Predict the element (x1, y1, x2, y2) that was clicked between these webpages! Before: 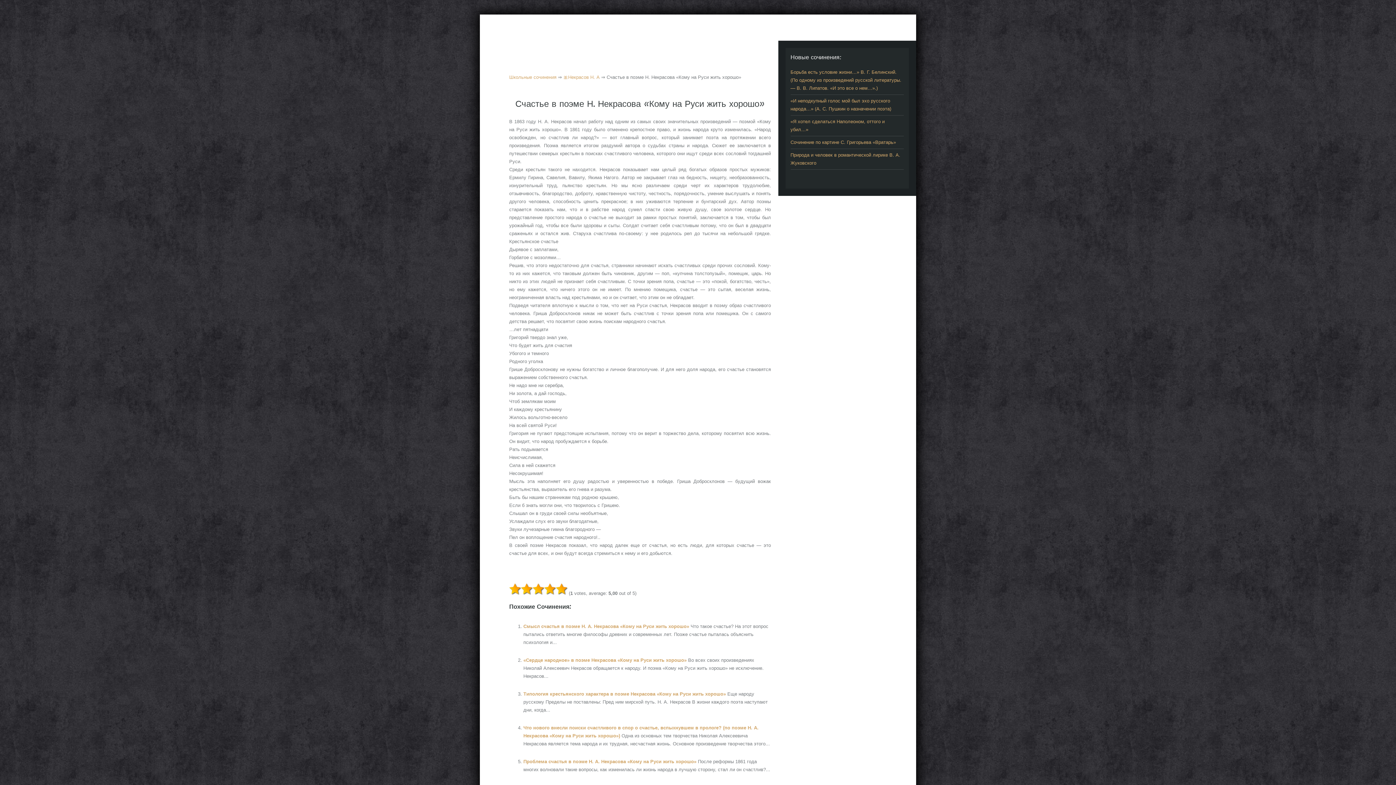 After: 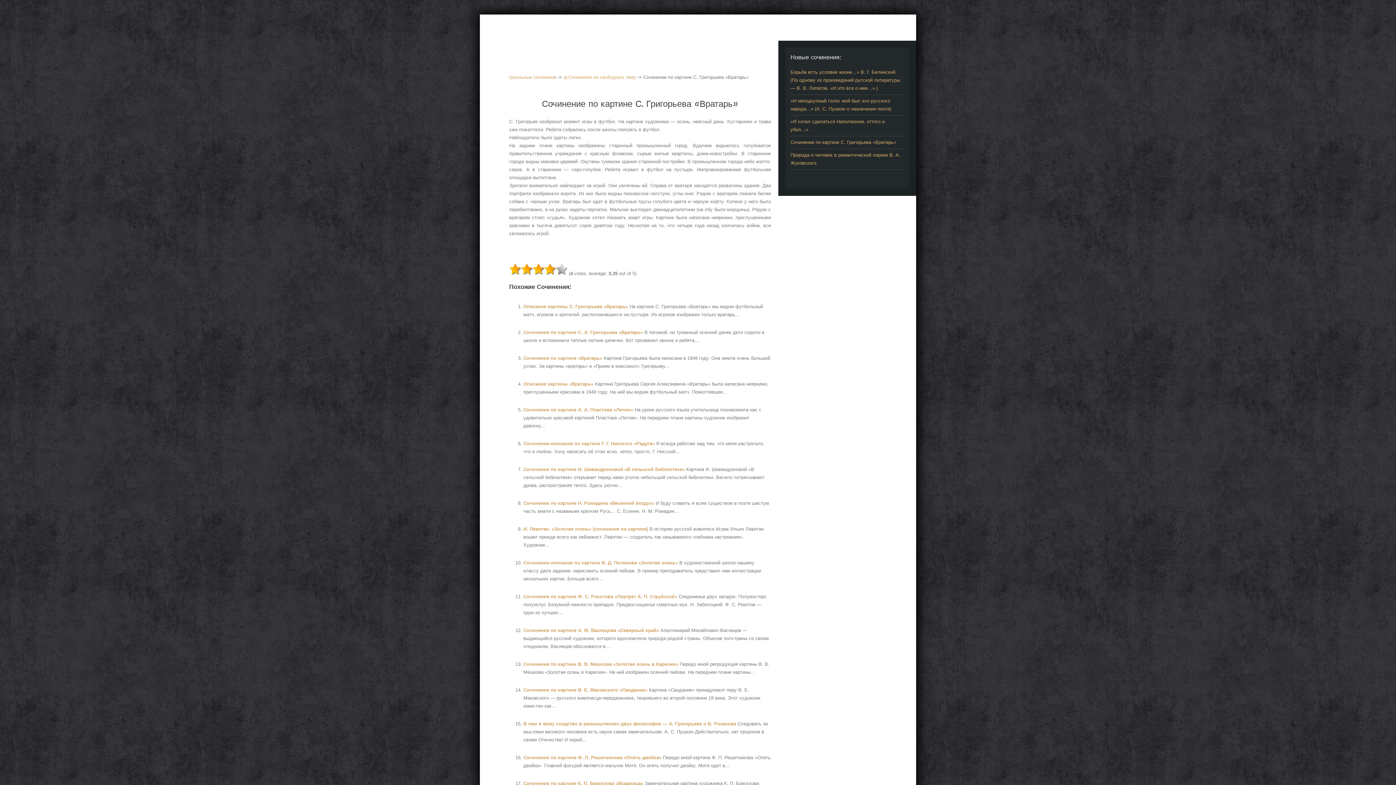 Action: label: Сочинение по картине С. Григорьева «Вратарь» bbox: (790, 139, 896, 145)